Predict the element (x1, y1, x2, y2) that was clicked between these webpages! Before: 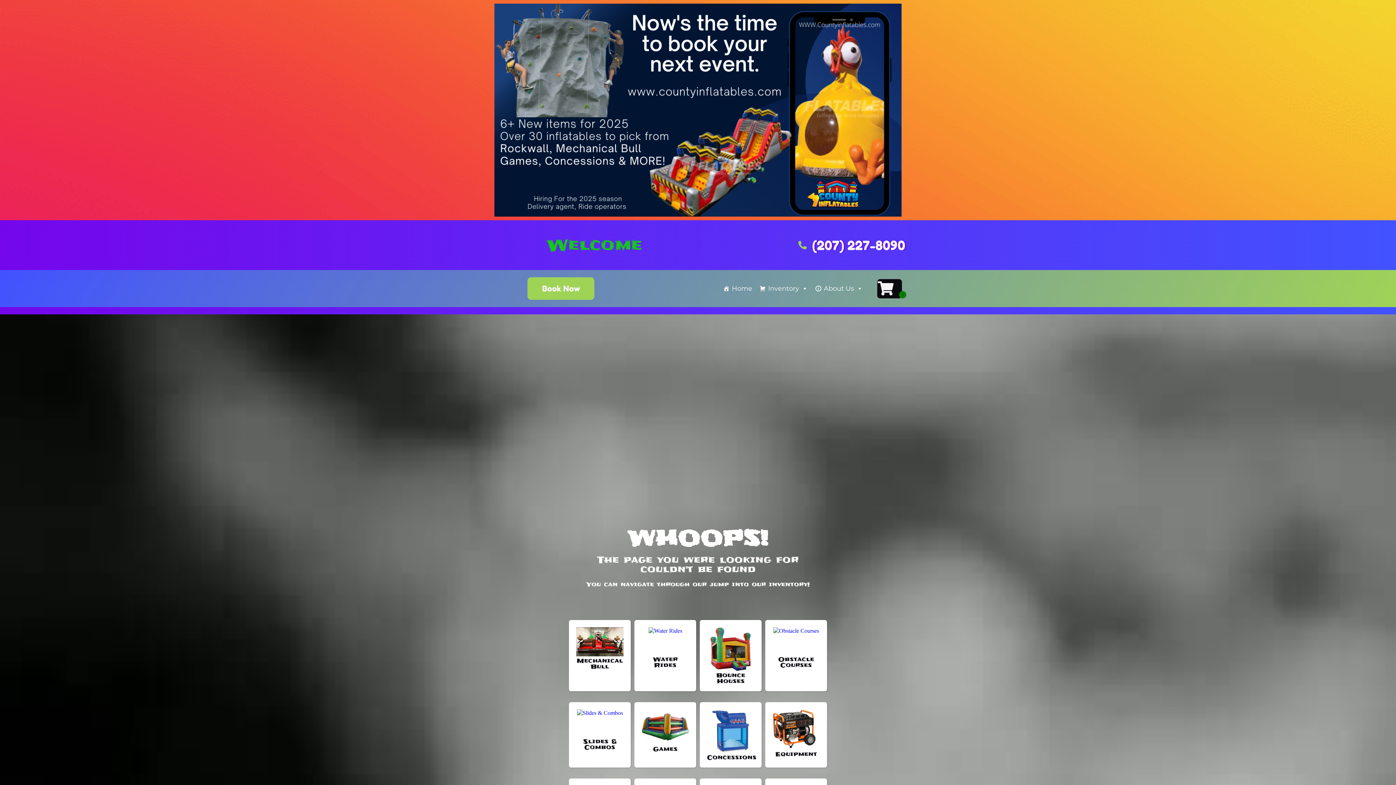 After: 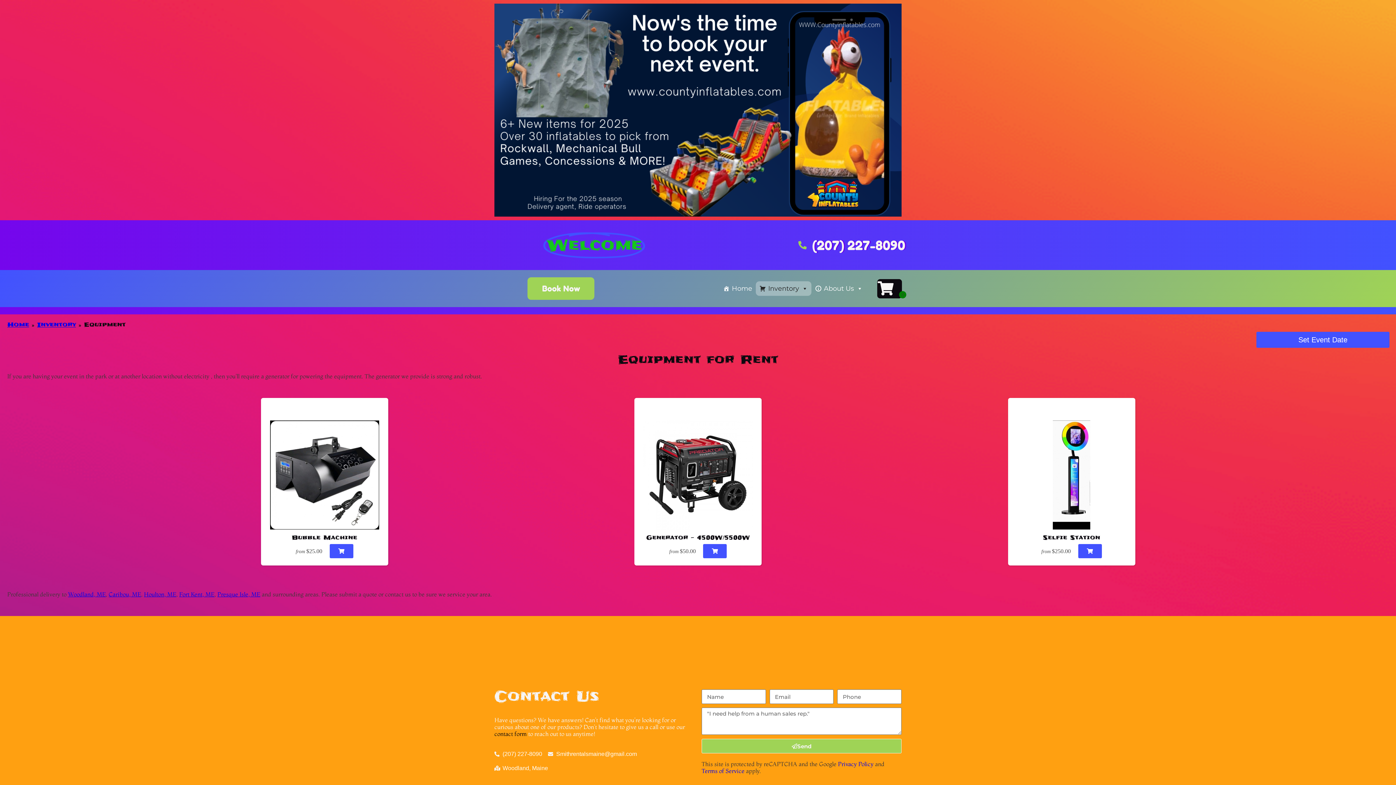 Action: bbox: (772, 709, 820, 751)